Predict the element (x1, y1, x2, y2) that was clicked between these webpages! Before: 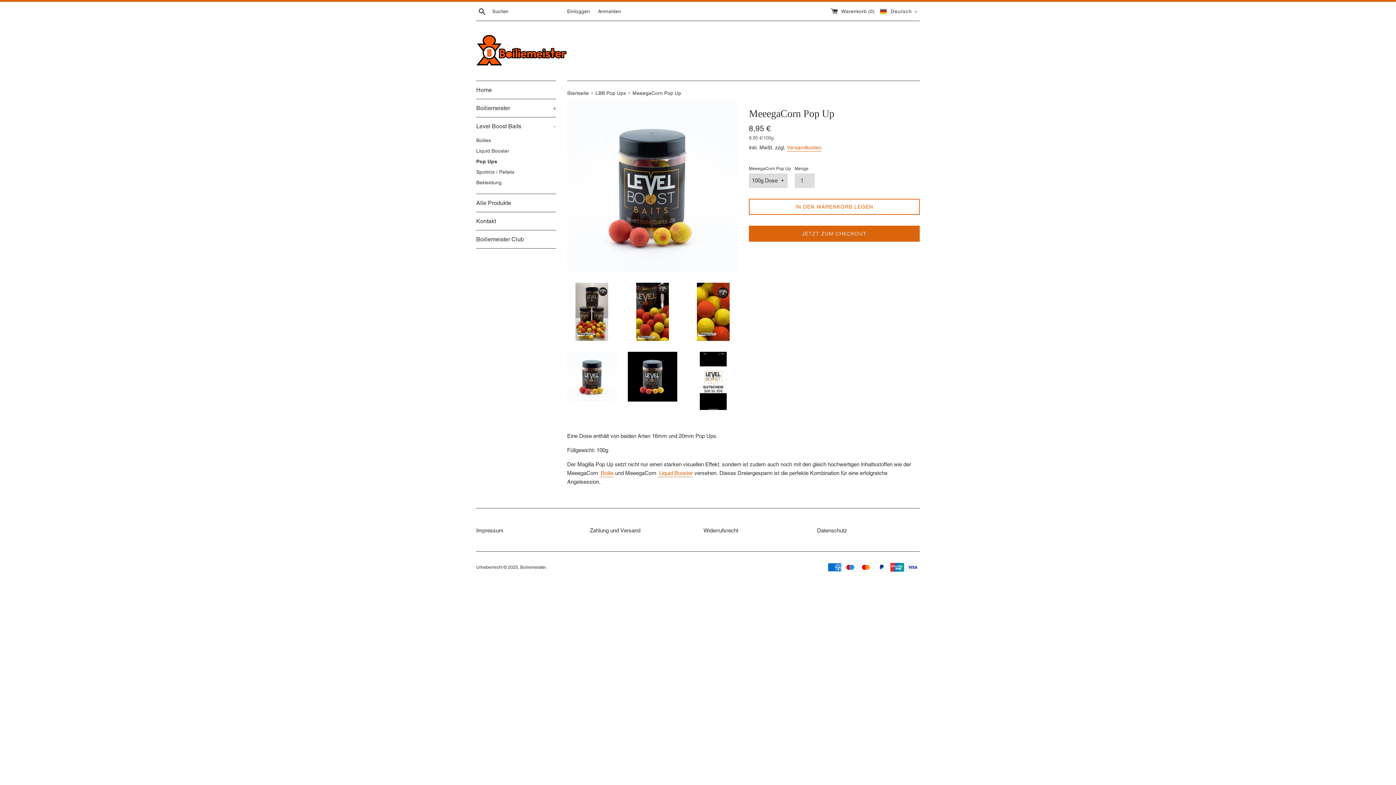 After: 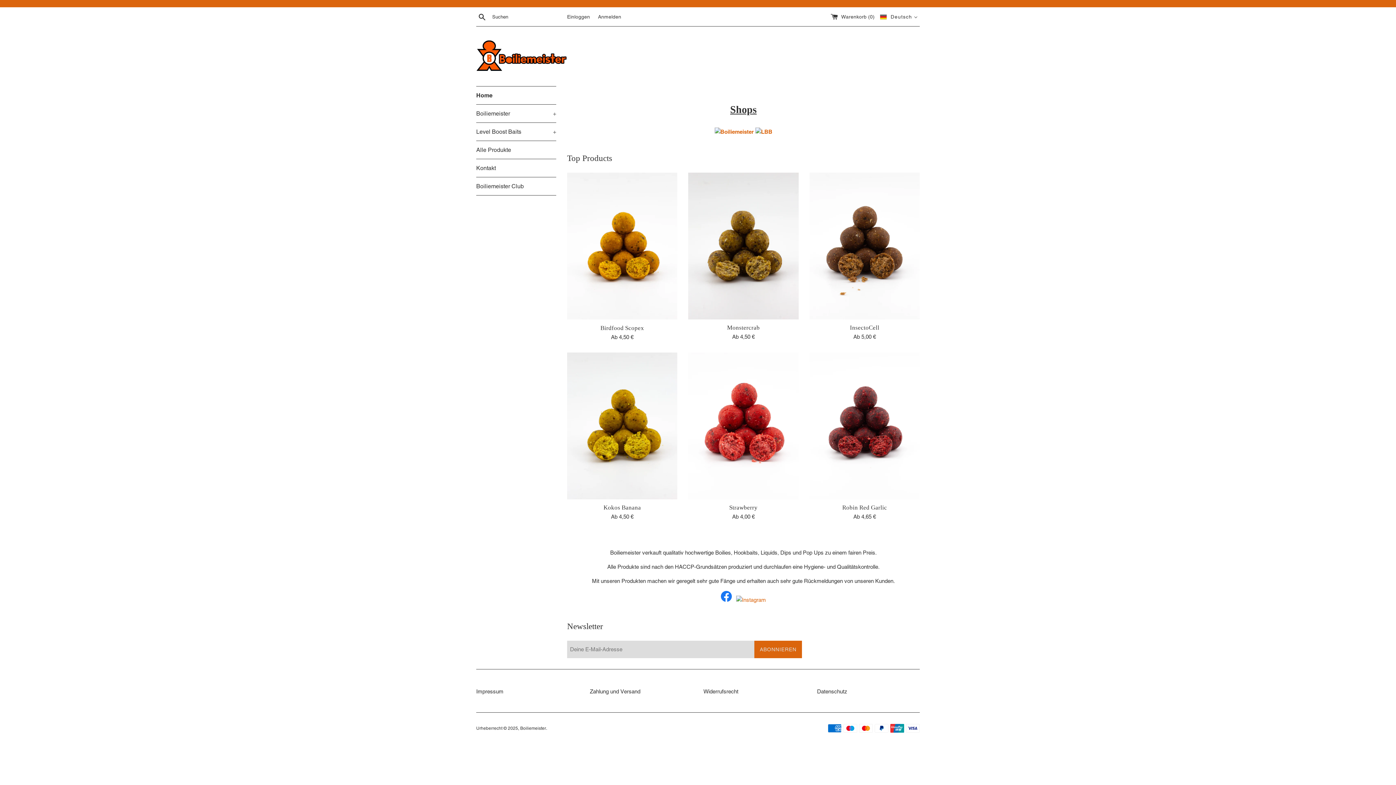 Action: bbox: (476, 32, 567, 69)